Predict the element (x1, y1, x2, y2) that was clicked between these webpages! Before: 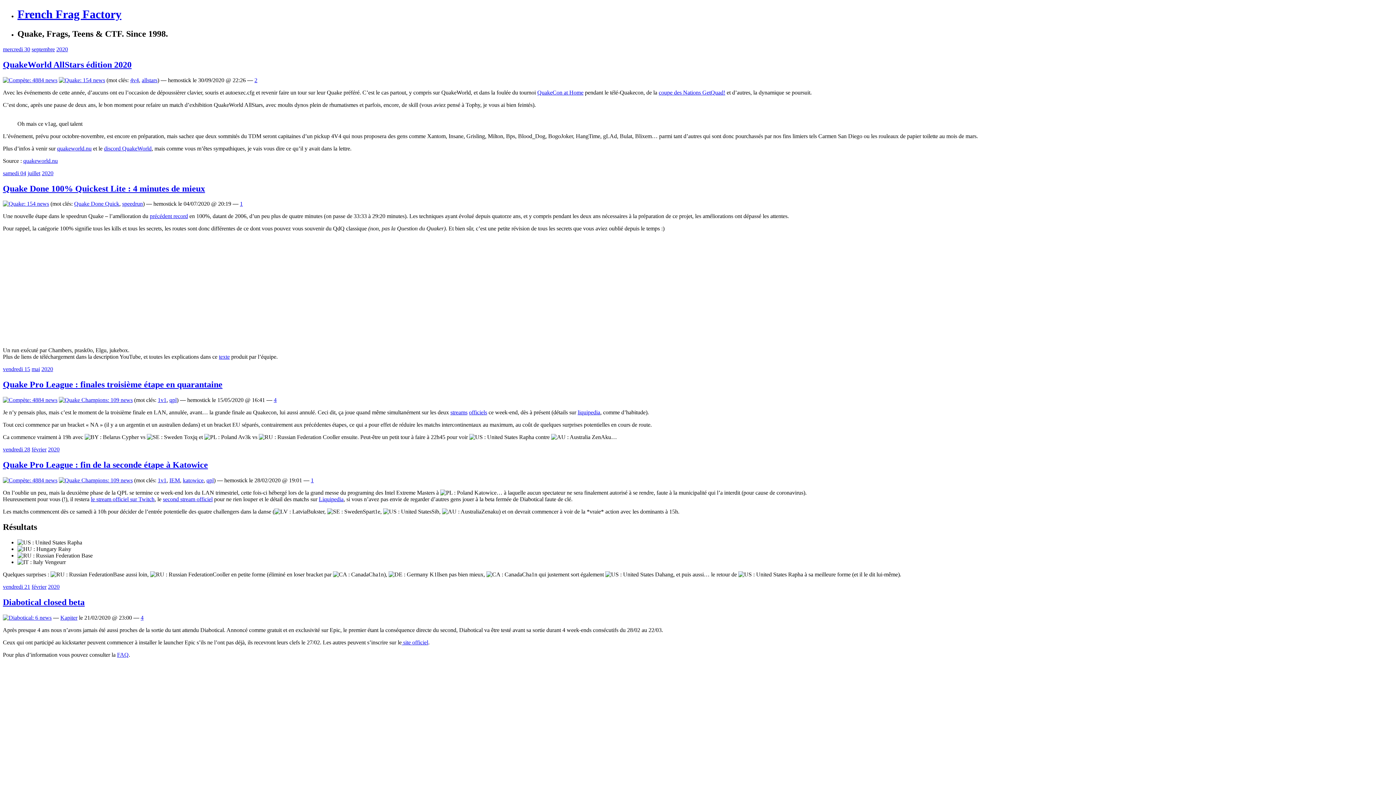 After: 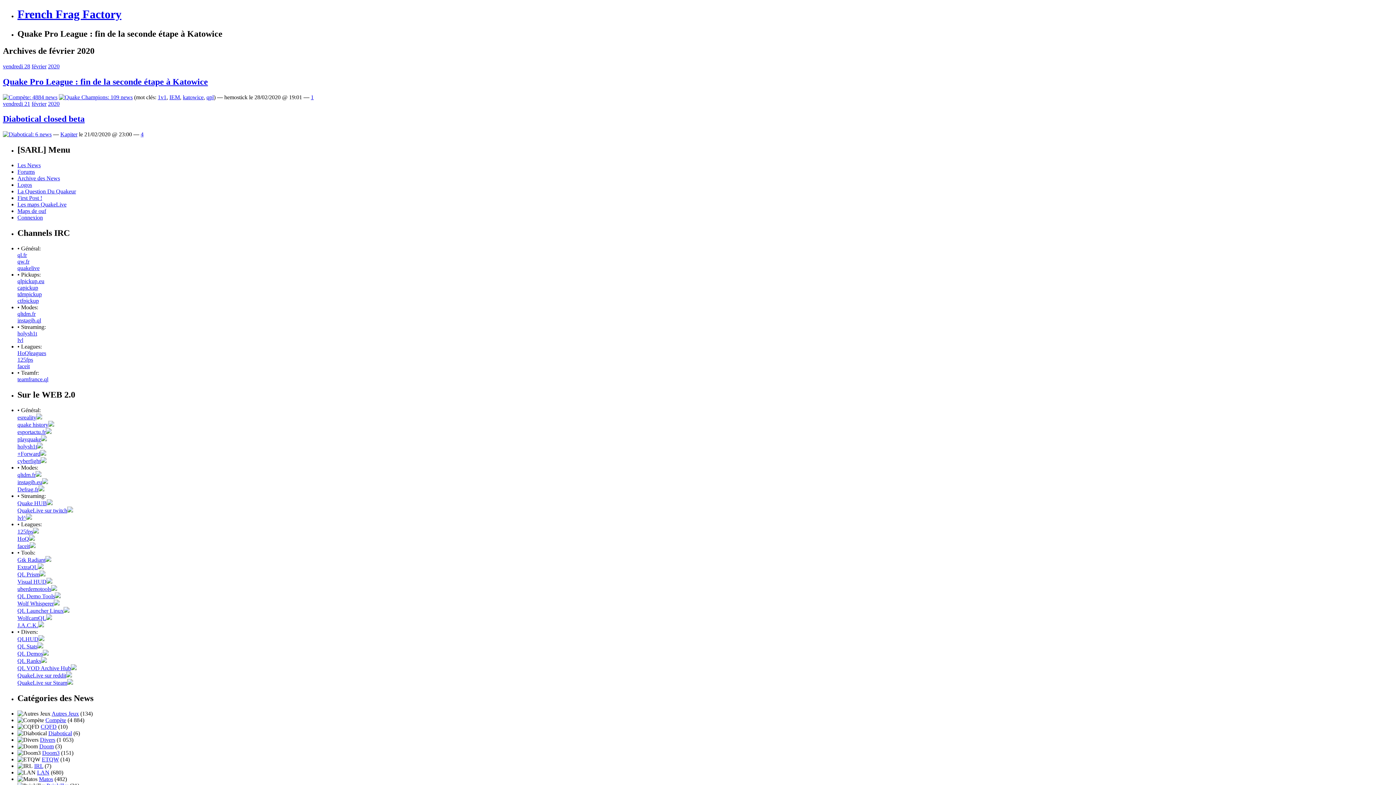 Action: label: février bbox: (31, 583, 46, 590)